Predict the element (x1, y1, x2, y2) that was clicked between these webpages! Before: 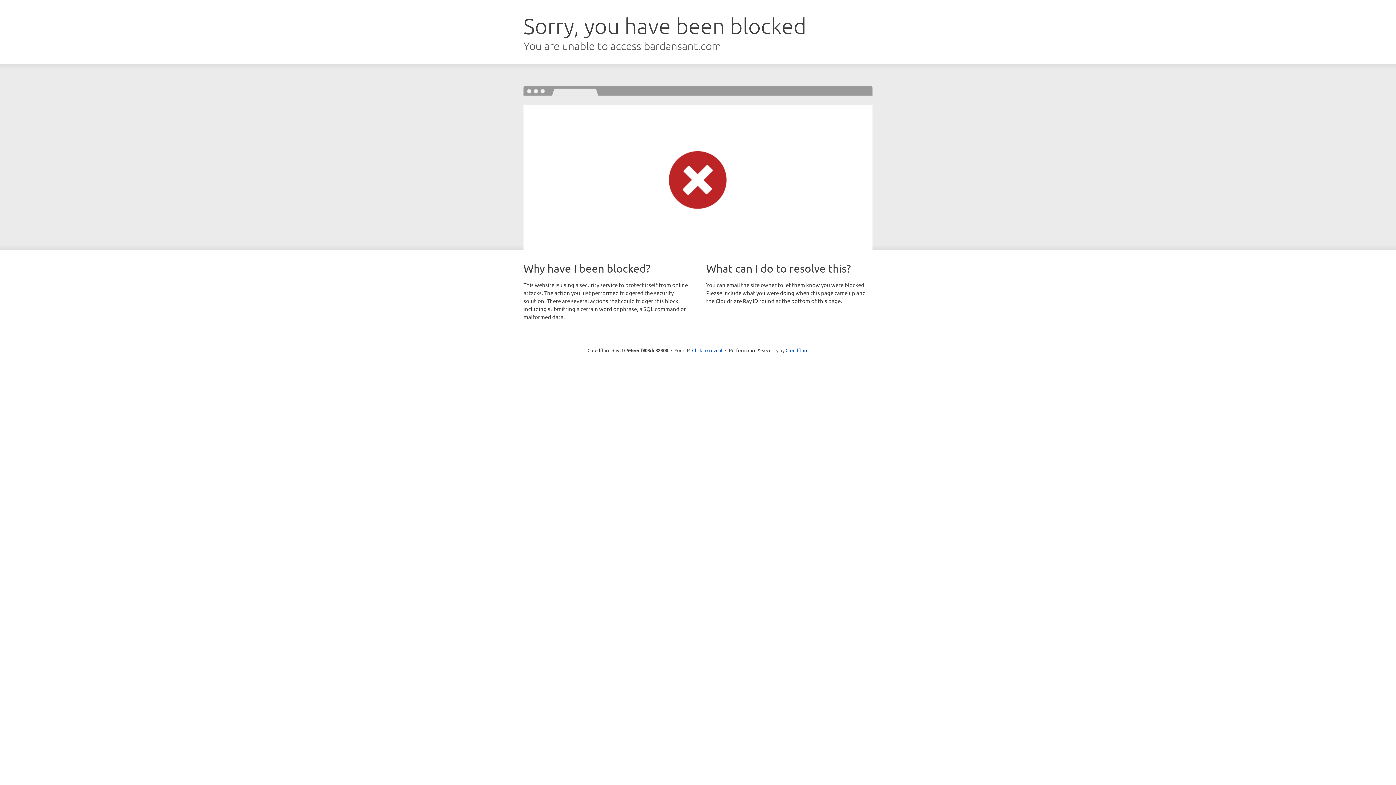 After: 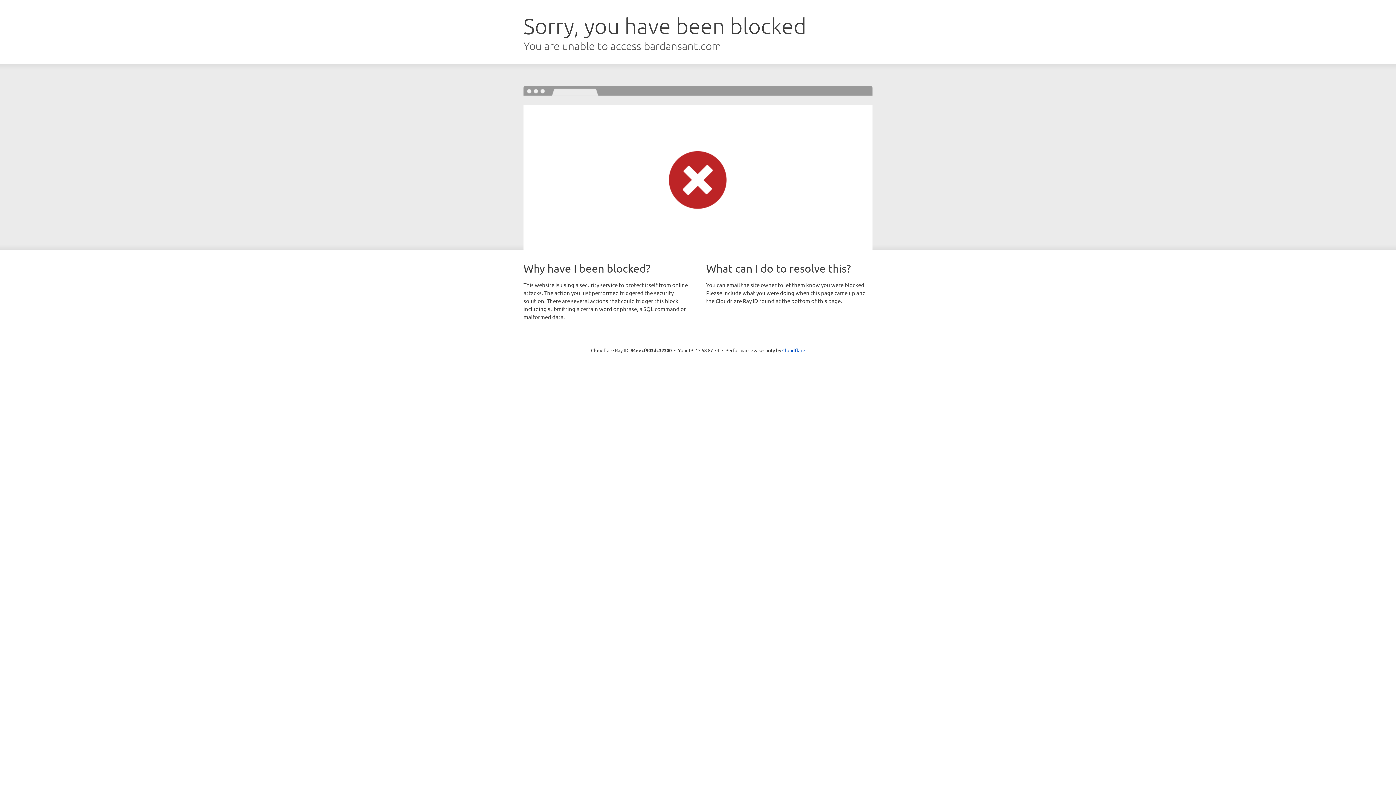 Action: bbox: (692, 346, 722, 353) label: Click to reveal